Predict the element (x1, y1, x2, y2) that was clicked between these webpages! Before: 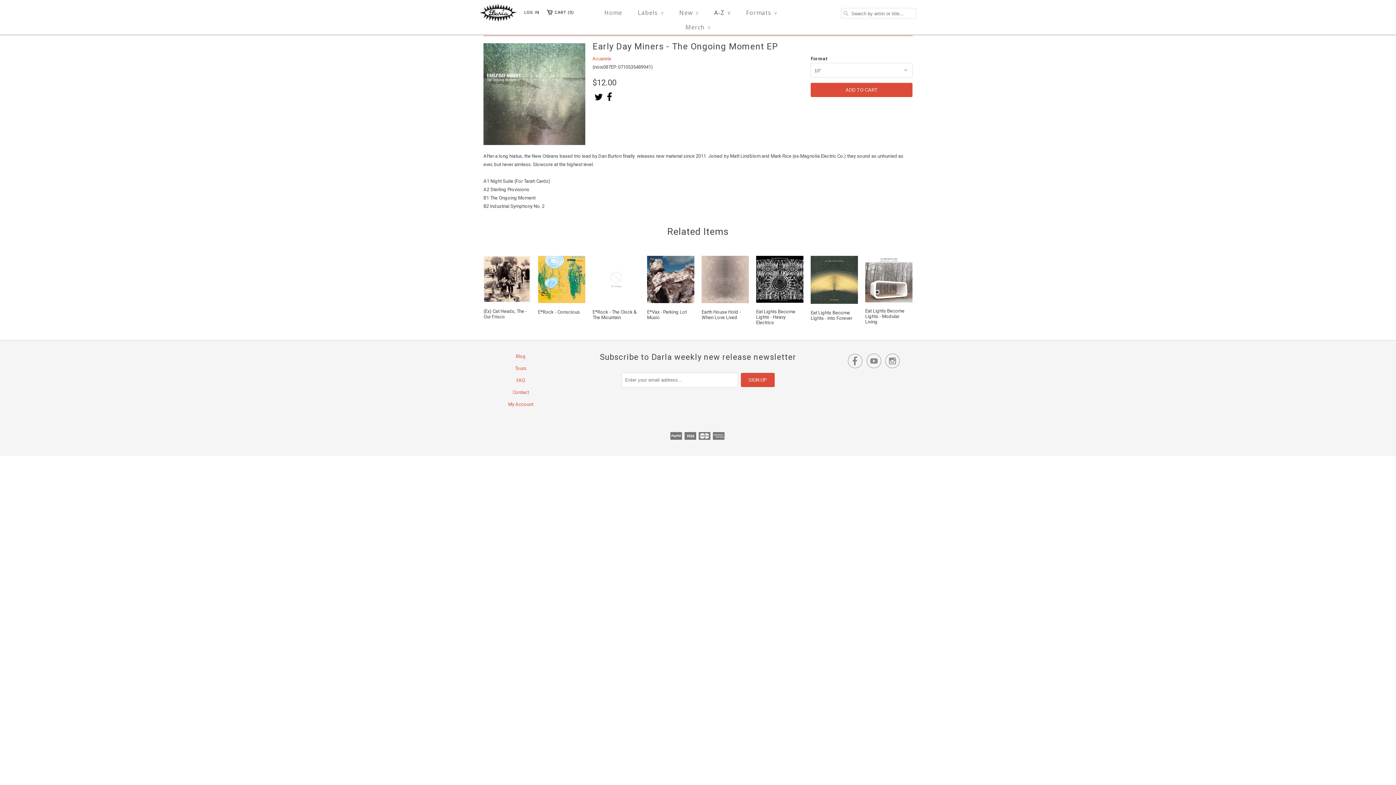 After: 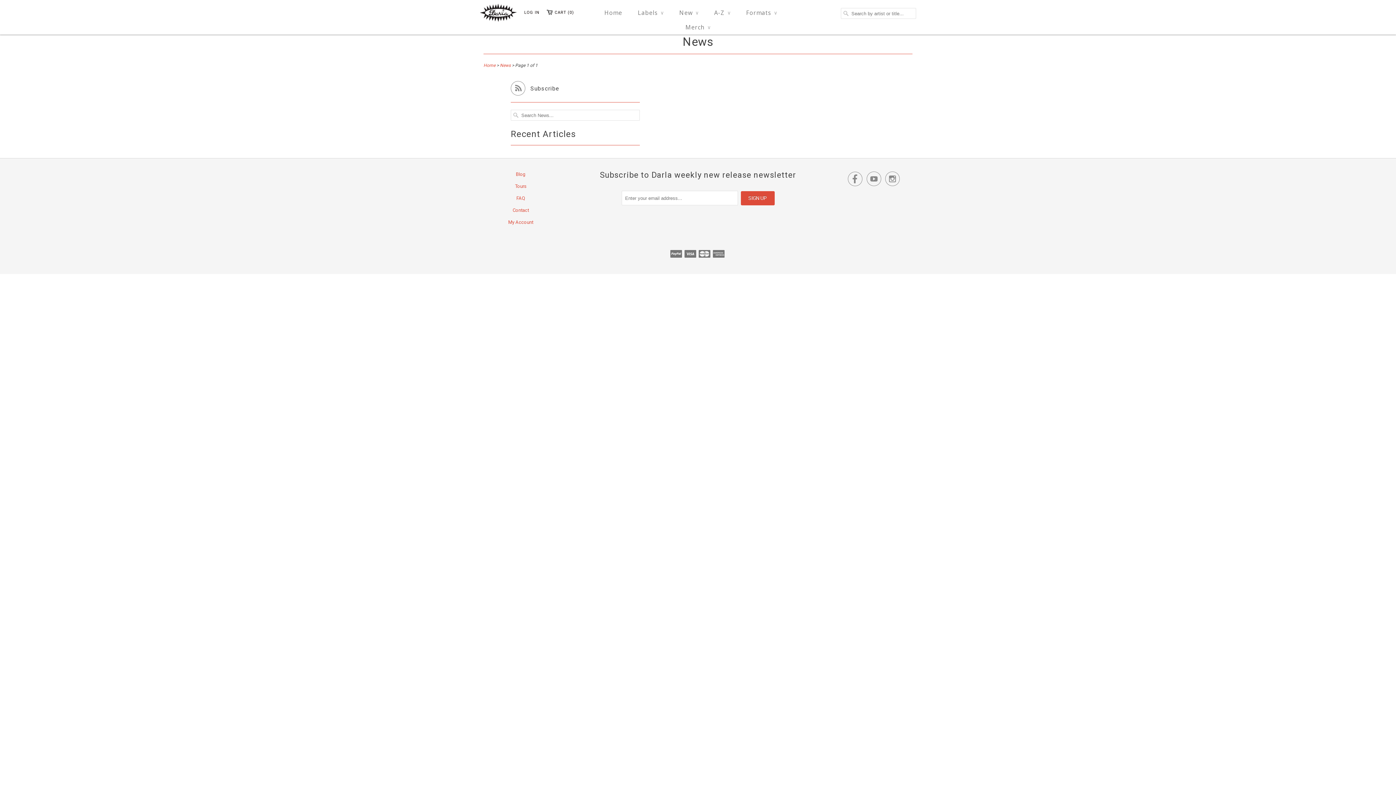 Action: bbox: (516, 353, 525, 359) label: Blog